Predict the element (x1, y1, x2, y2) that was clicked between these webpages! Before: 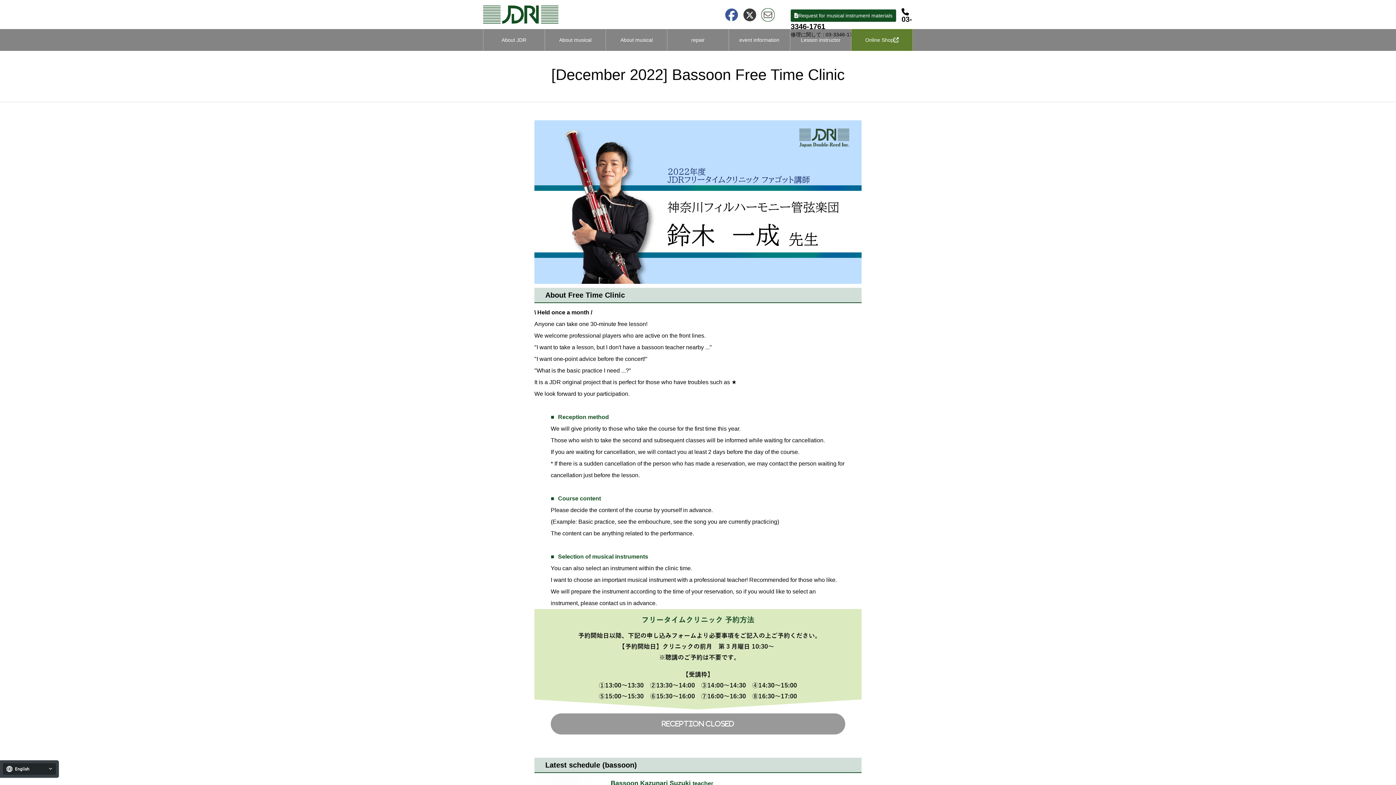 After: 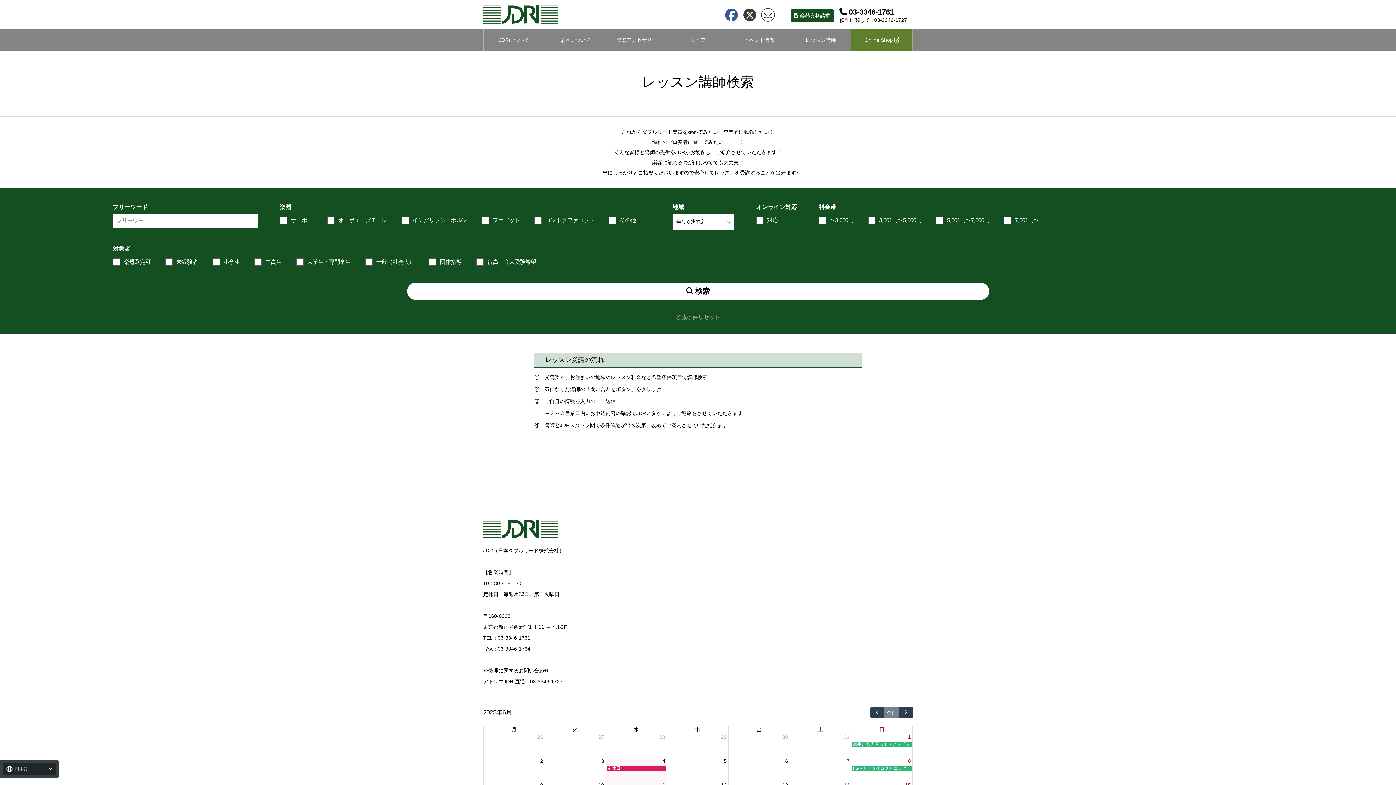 Action: bbox: (790, 29, 851, 50) label: Lesson instructor